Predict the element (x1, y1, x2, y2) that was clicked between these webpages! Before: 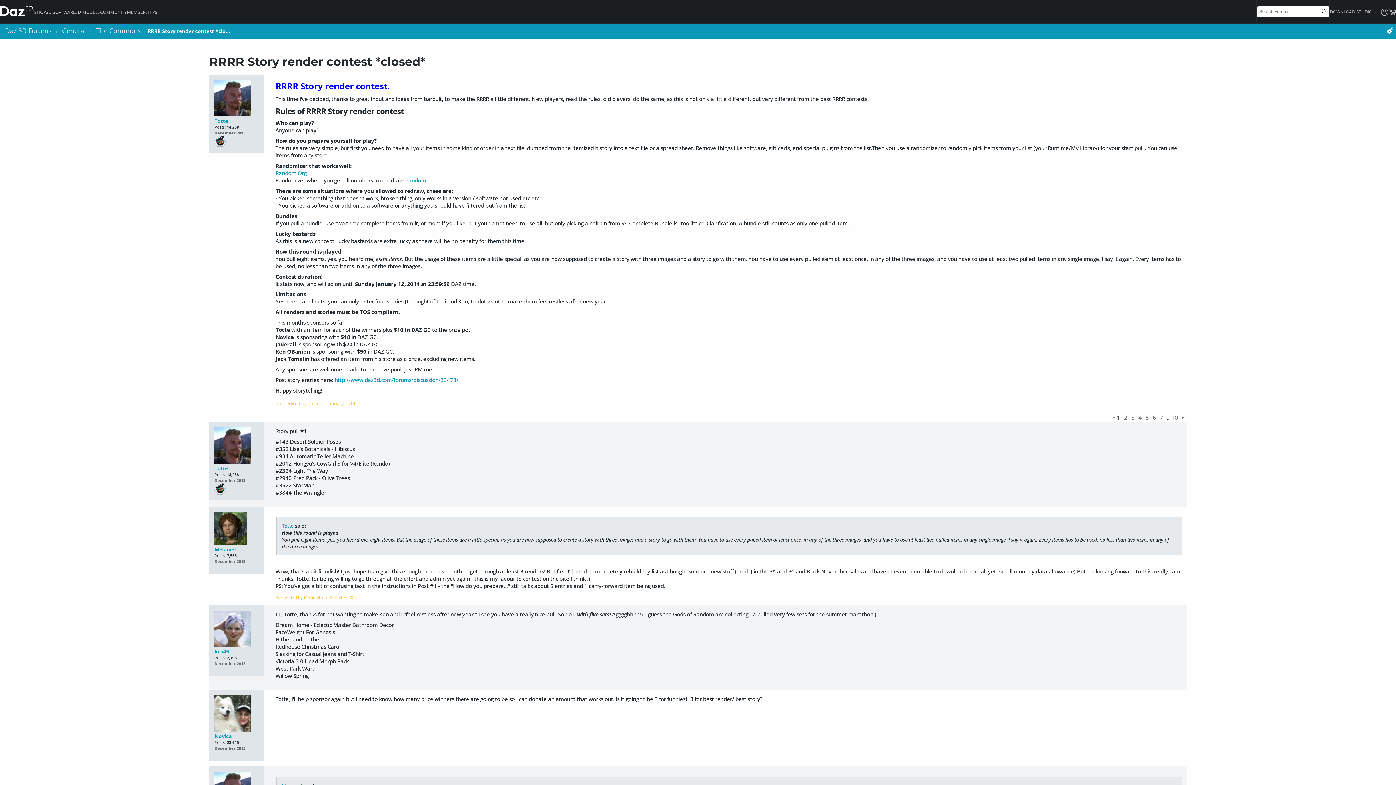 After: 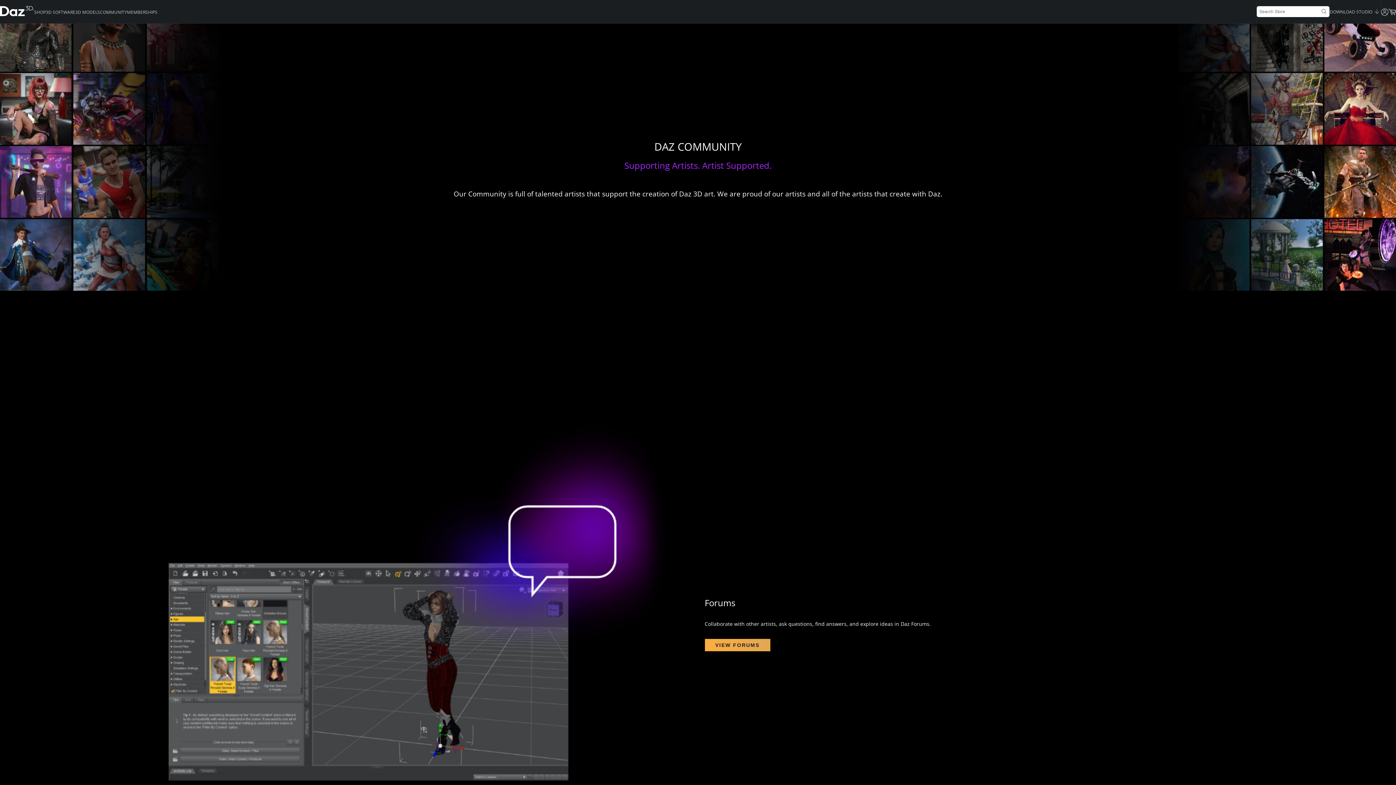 Action: label: COMMUNITY bbox: (100, 9, 126, 16)